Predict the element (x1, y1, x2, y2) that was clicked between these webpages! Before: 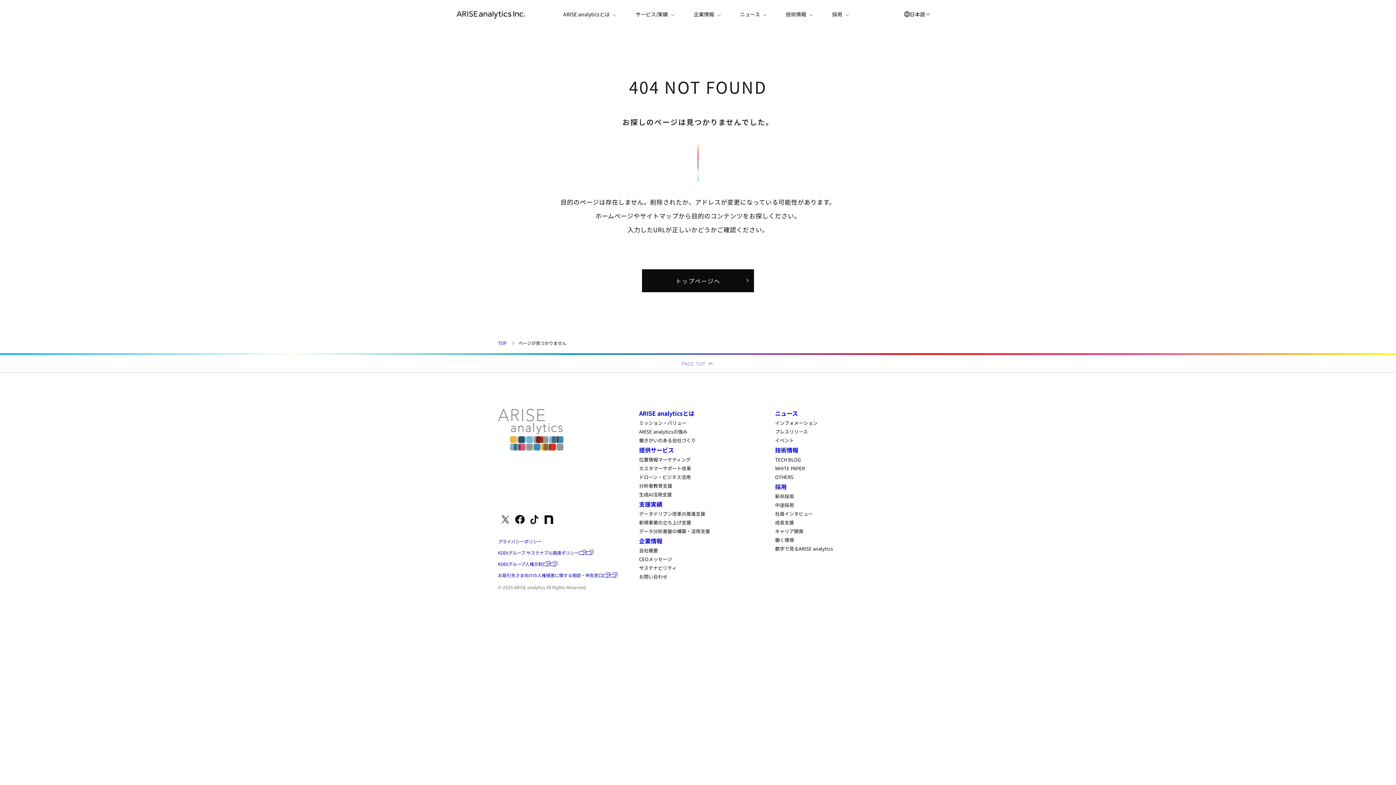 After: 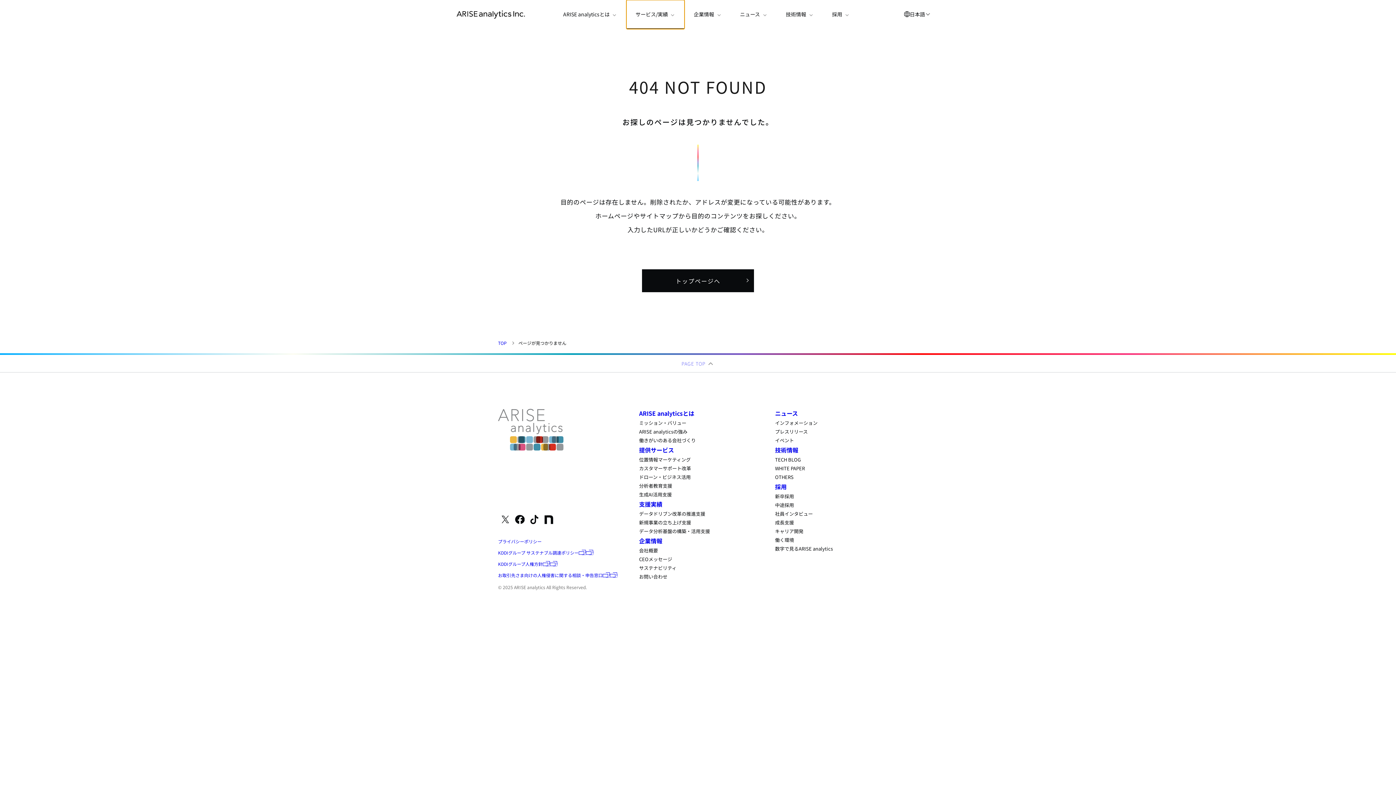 Action: label: サービス/実績 bbox: (626, 0, 684, 29)